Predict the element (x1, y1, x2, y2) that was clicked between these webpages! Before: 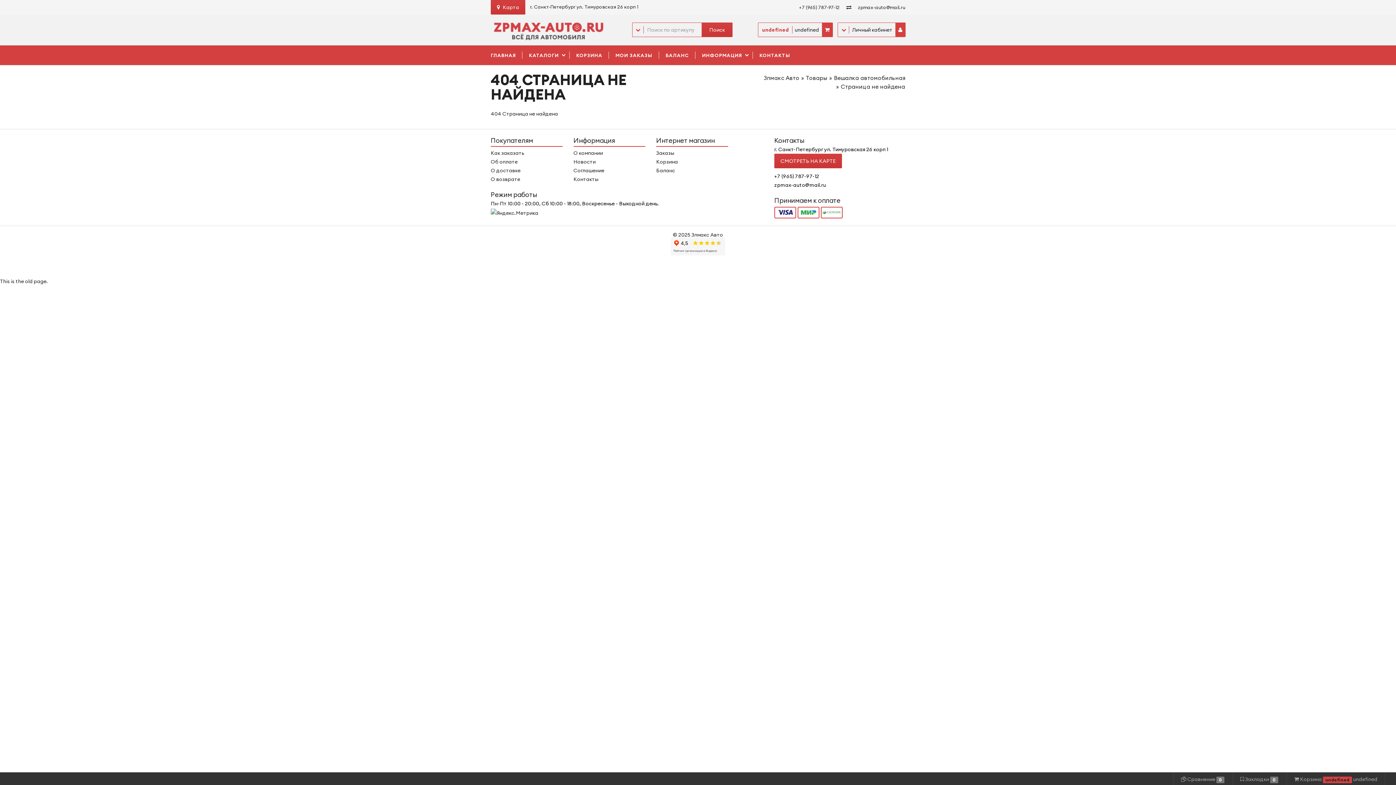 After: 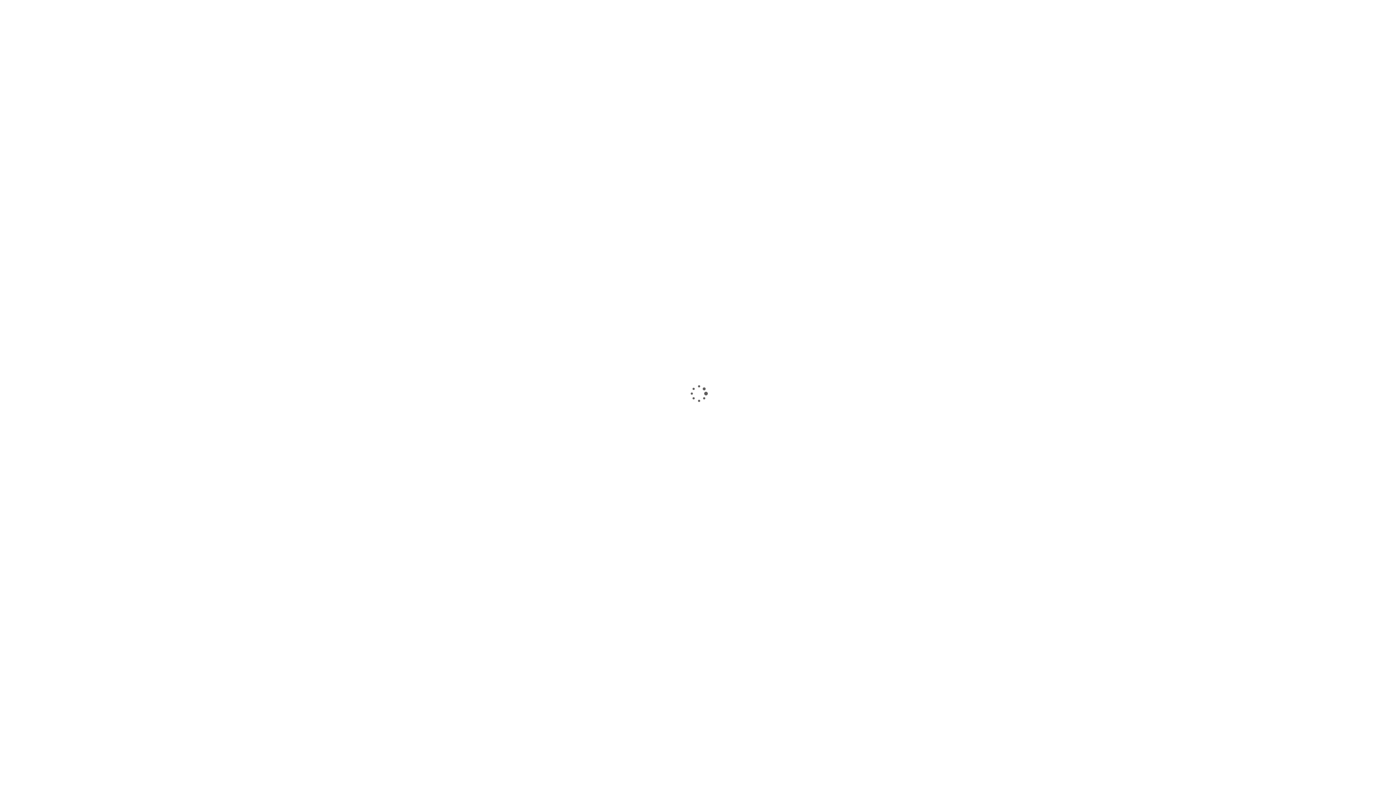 Action: label:  Корзина undefined undefined bbox: (1287, 773, 1385, 786)